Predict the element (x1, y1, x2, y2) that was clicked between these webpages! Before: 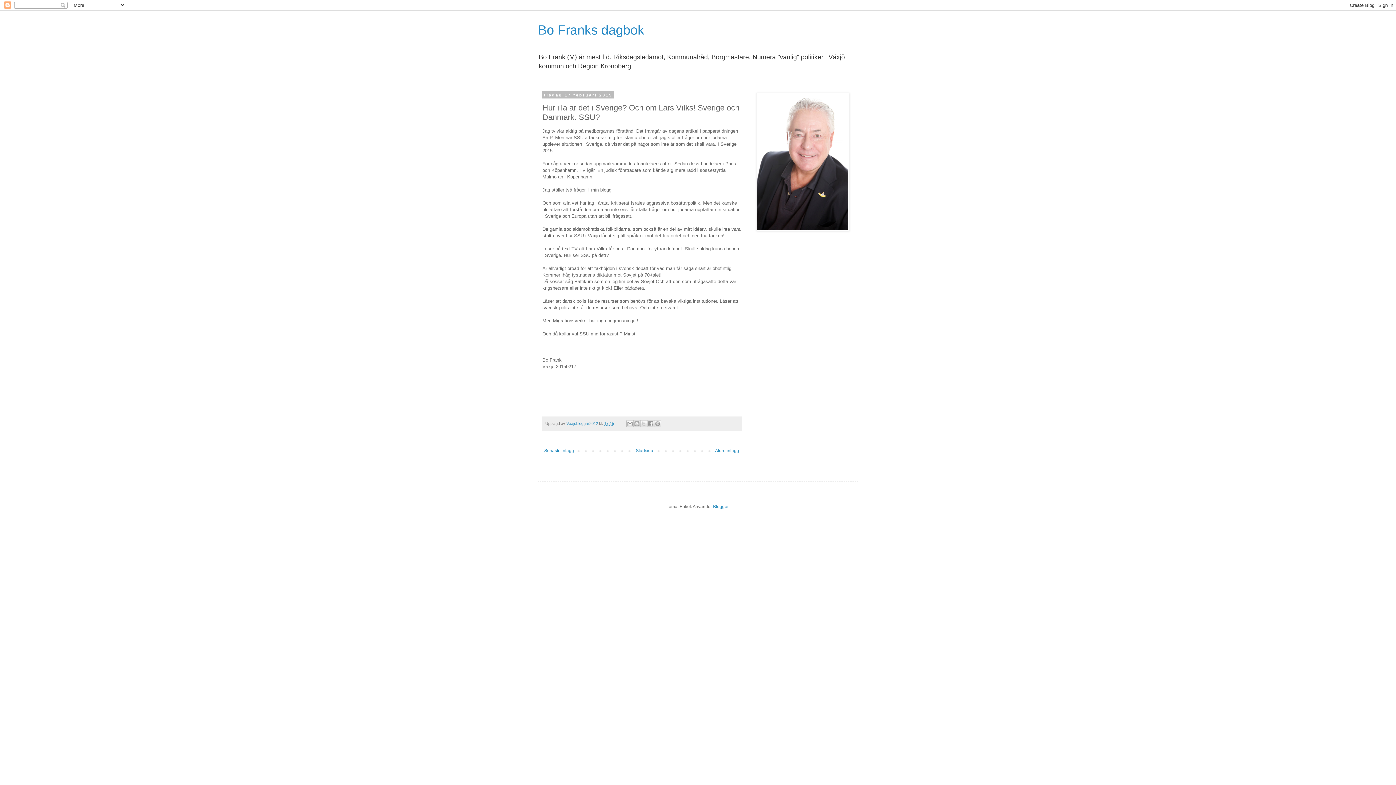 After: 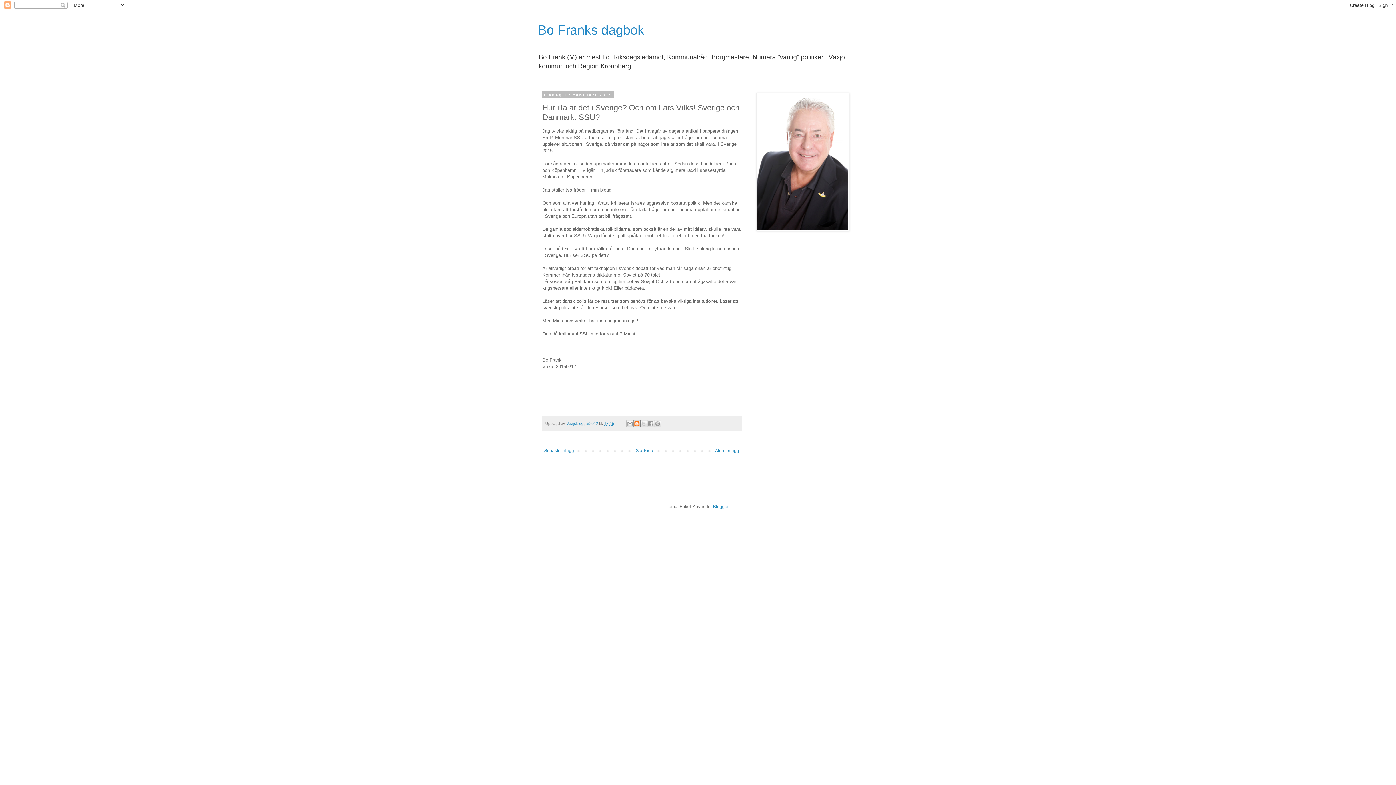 Action: bbox: (633, 420, 640, 427) label: BlogThis!